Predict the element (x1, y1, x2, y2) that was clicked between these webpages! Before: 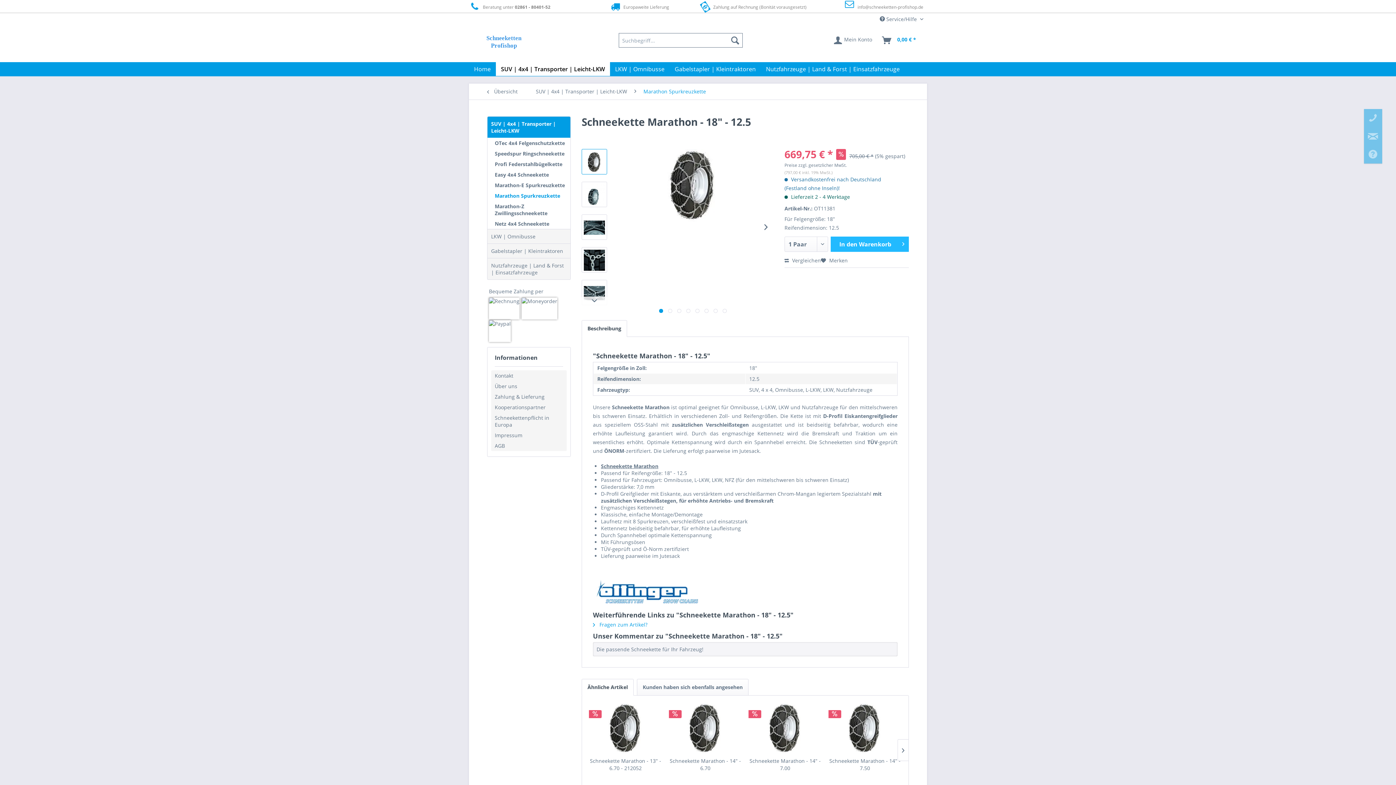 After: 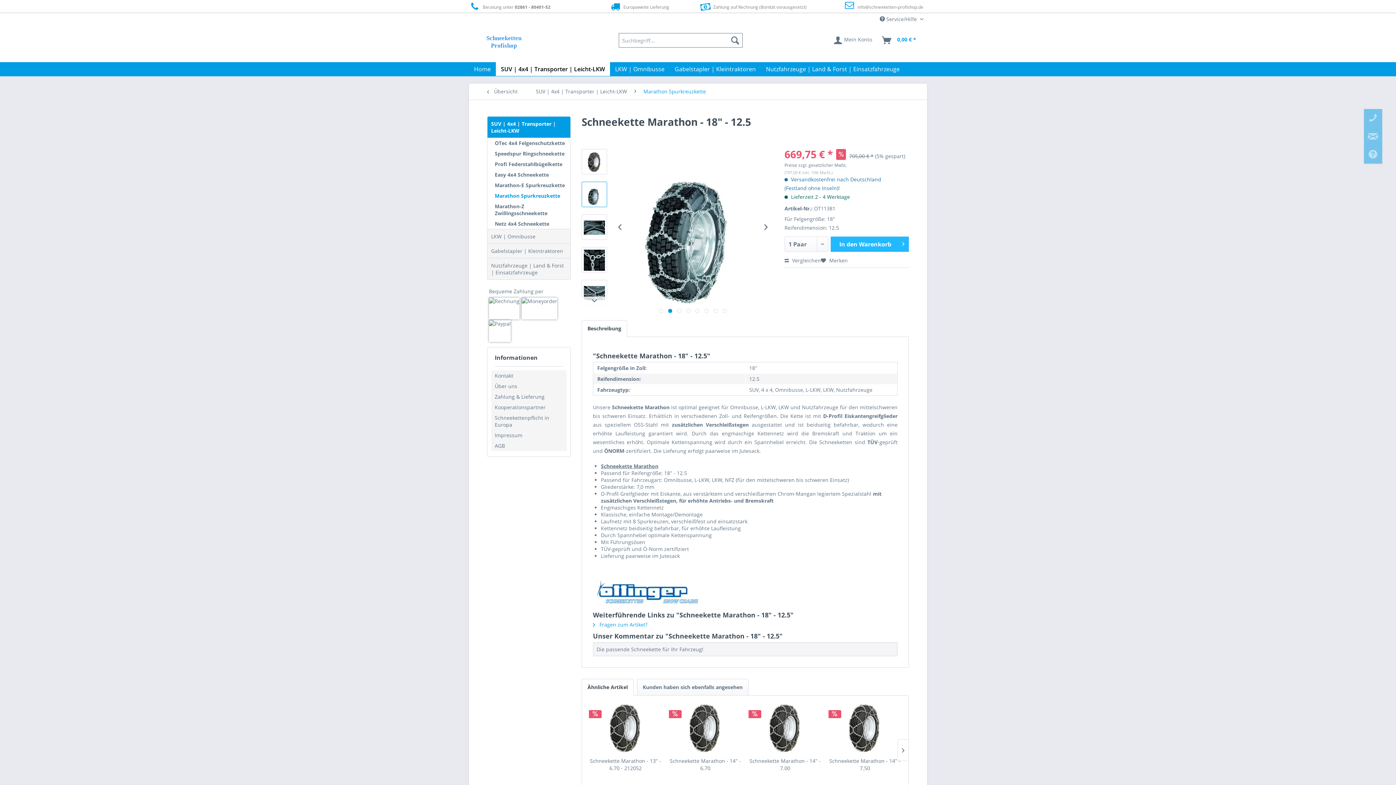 Action: bbox: (581, 181, 607, 207)